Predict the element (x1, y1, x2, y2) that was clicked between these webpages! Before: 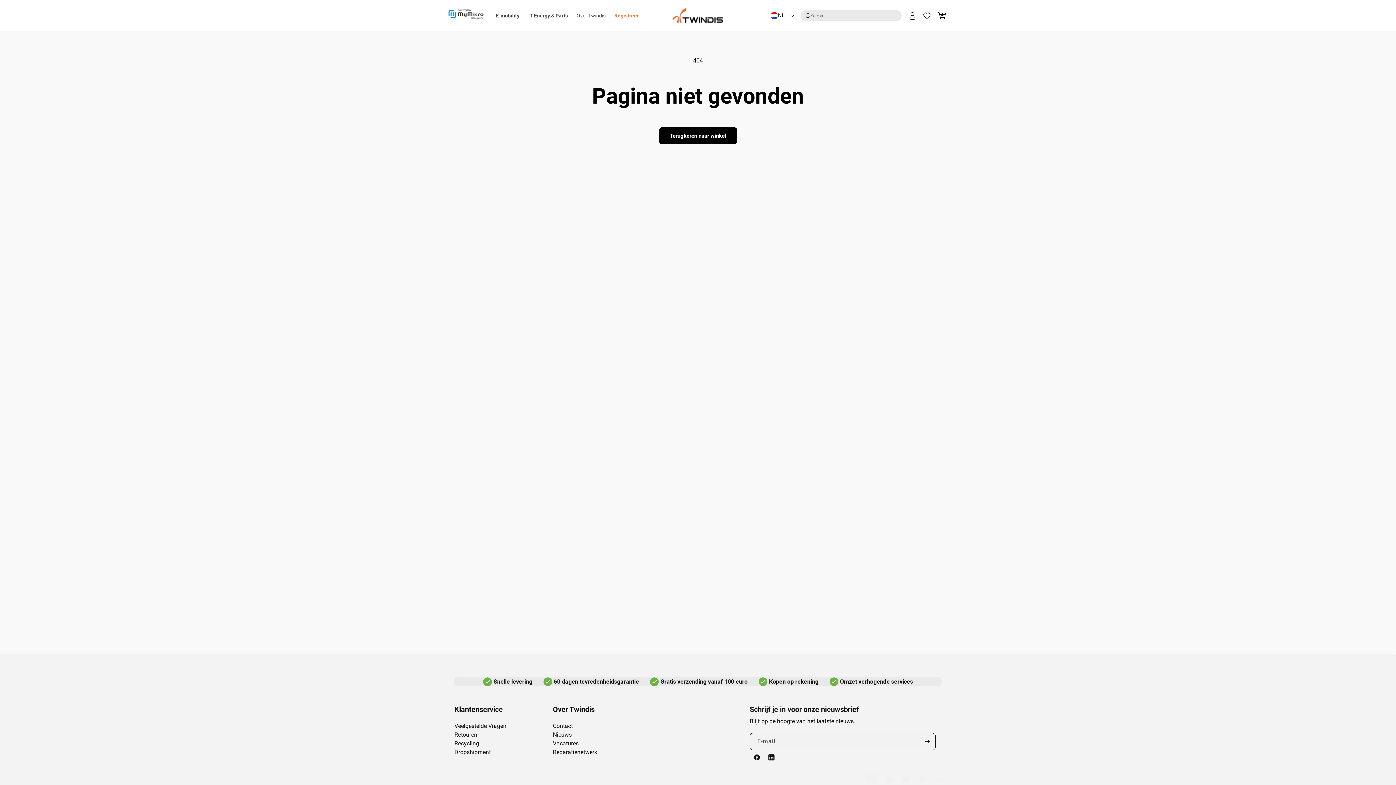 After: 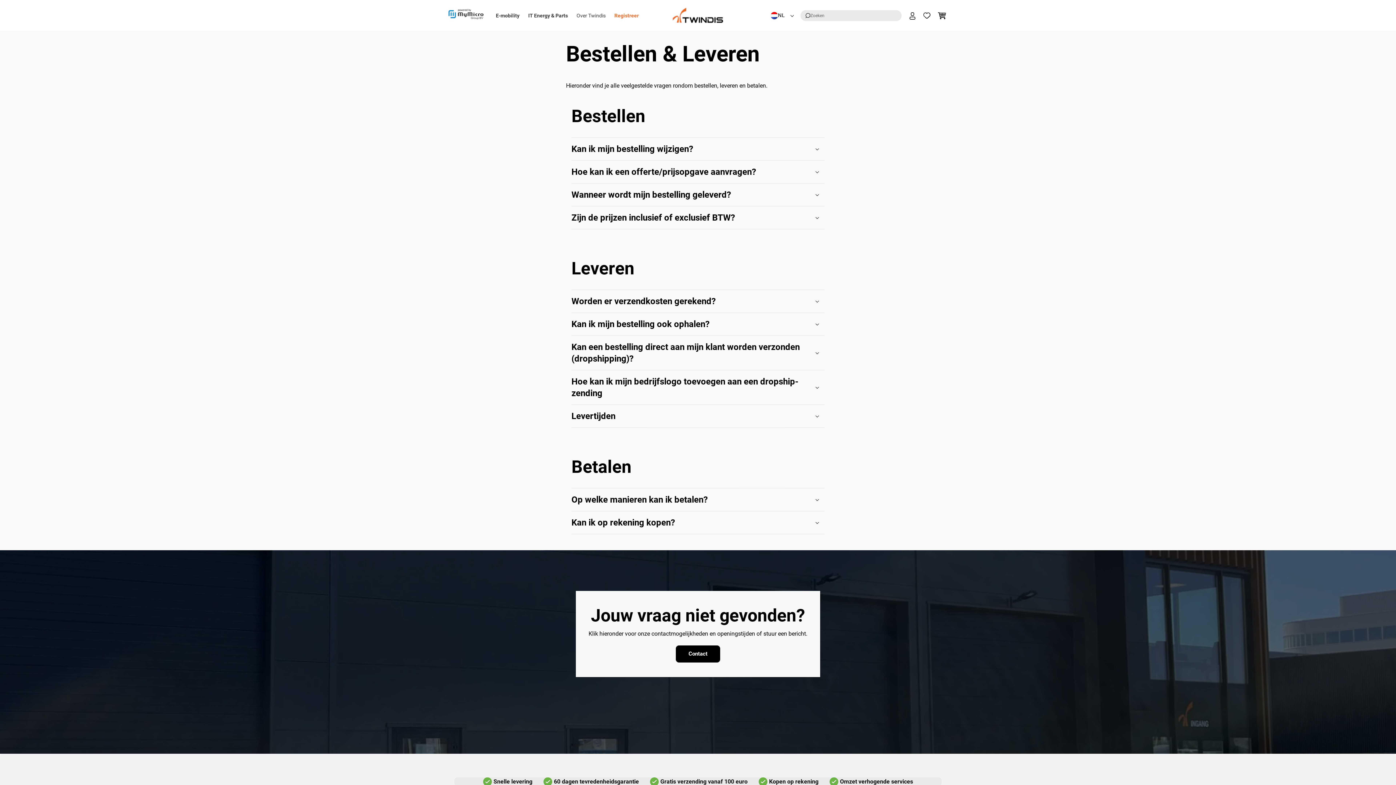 Action: label: Veelgestelde Vragen bbox: (454, 722, 506, 730)